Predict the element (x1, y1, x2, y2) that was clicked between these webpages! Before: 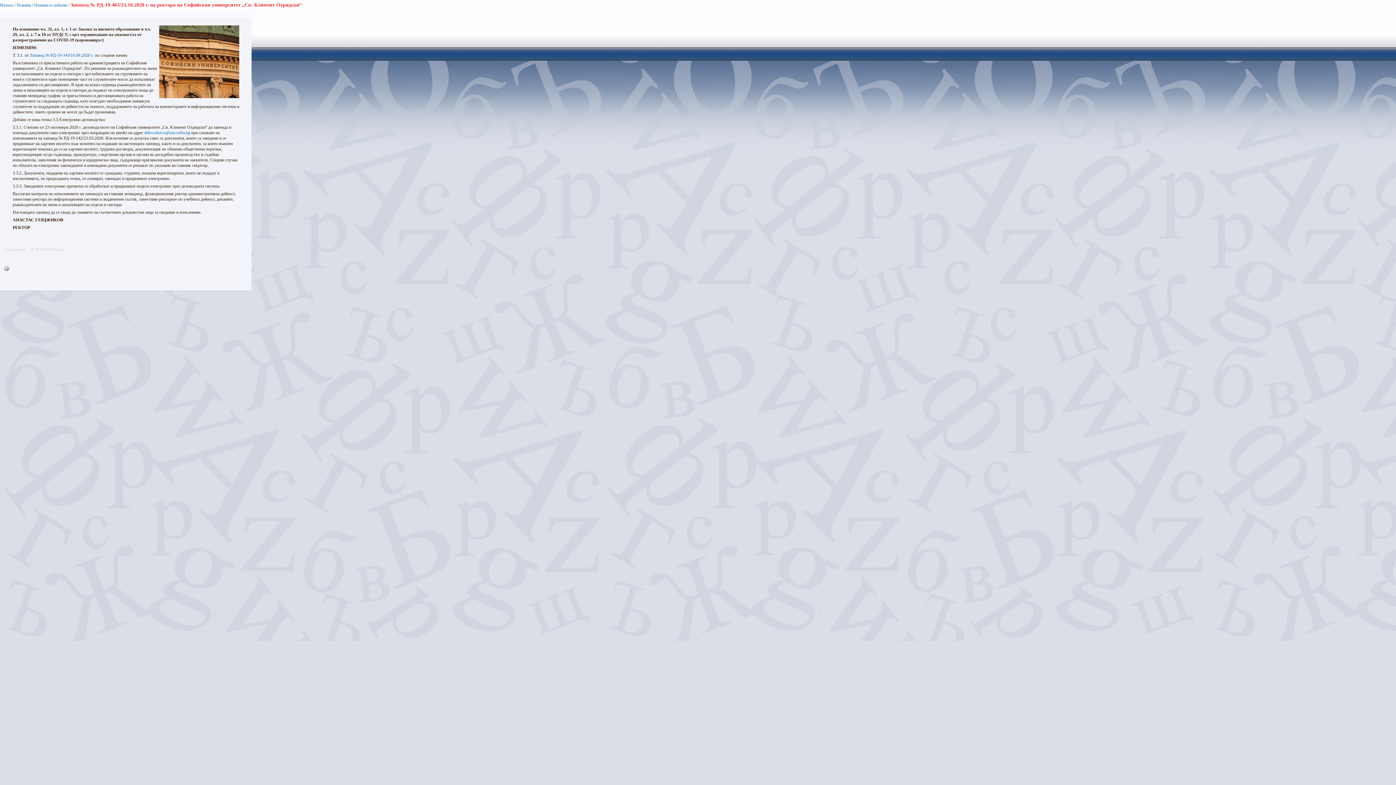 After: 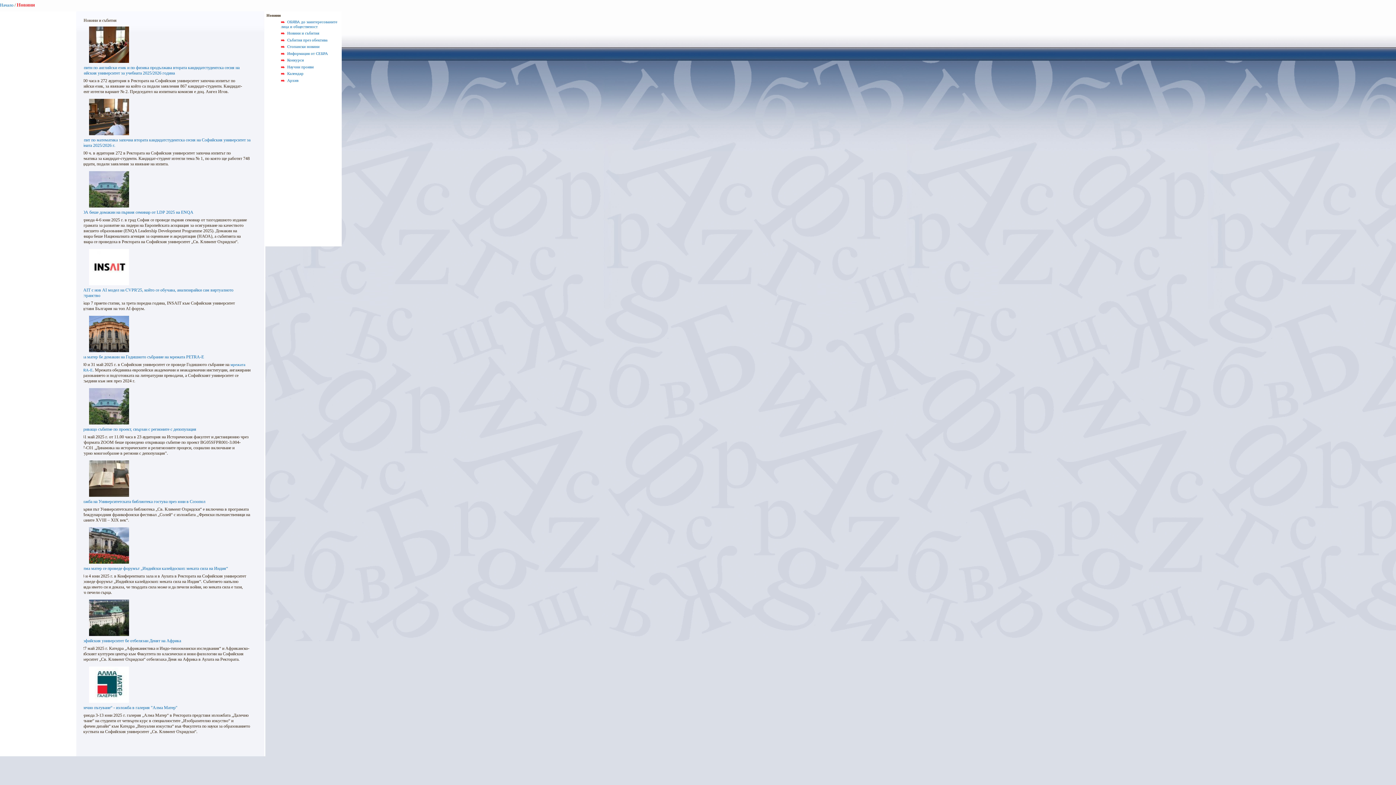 Action: bbox: (16, 2, 30, 7) label: Новини